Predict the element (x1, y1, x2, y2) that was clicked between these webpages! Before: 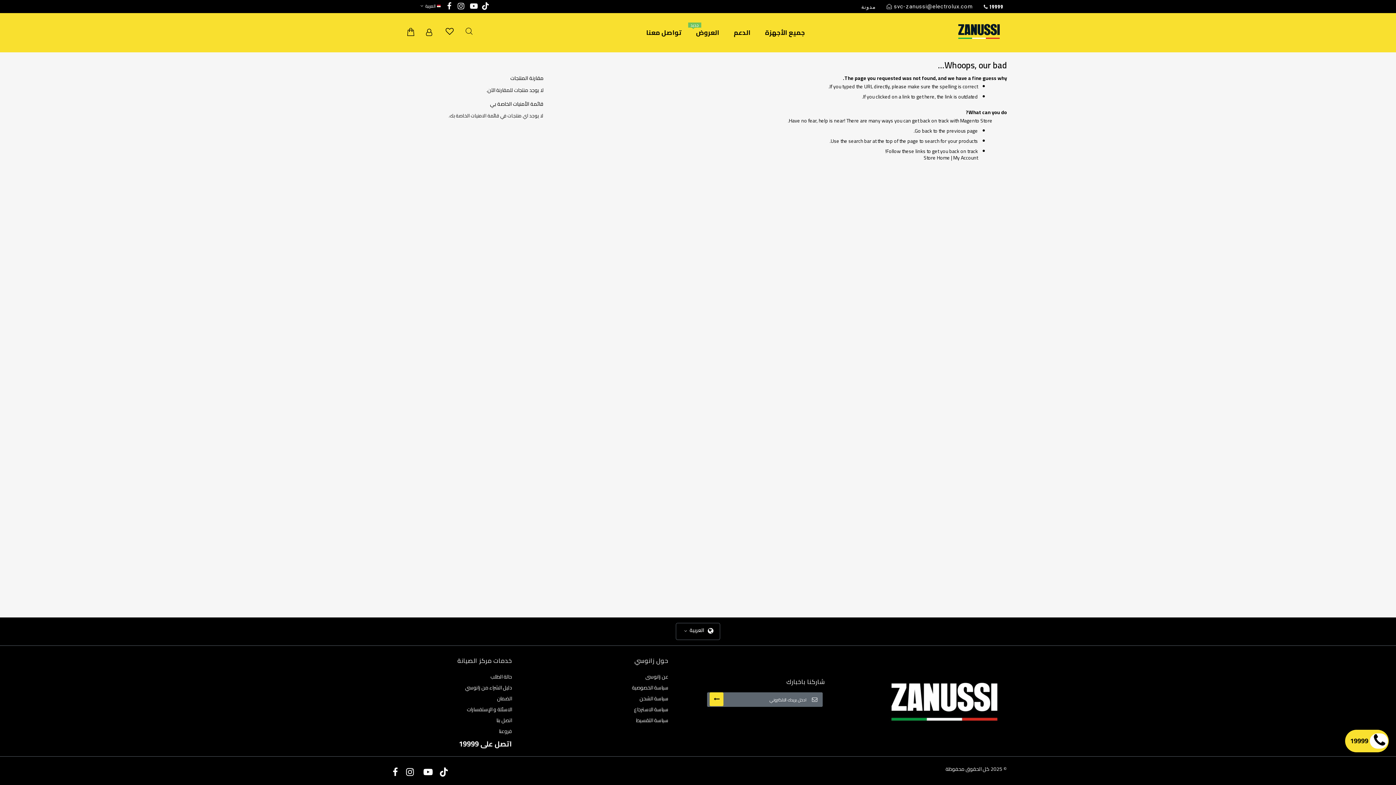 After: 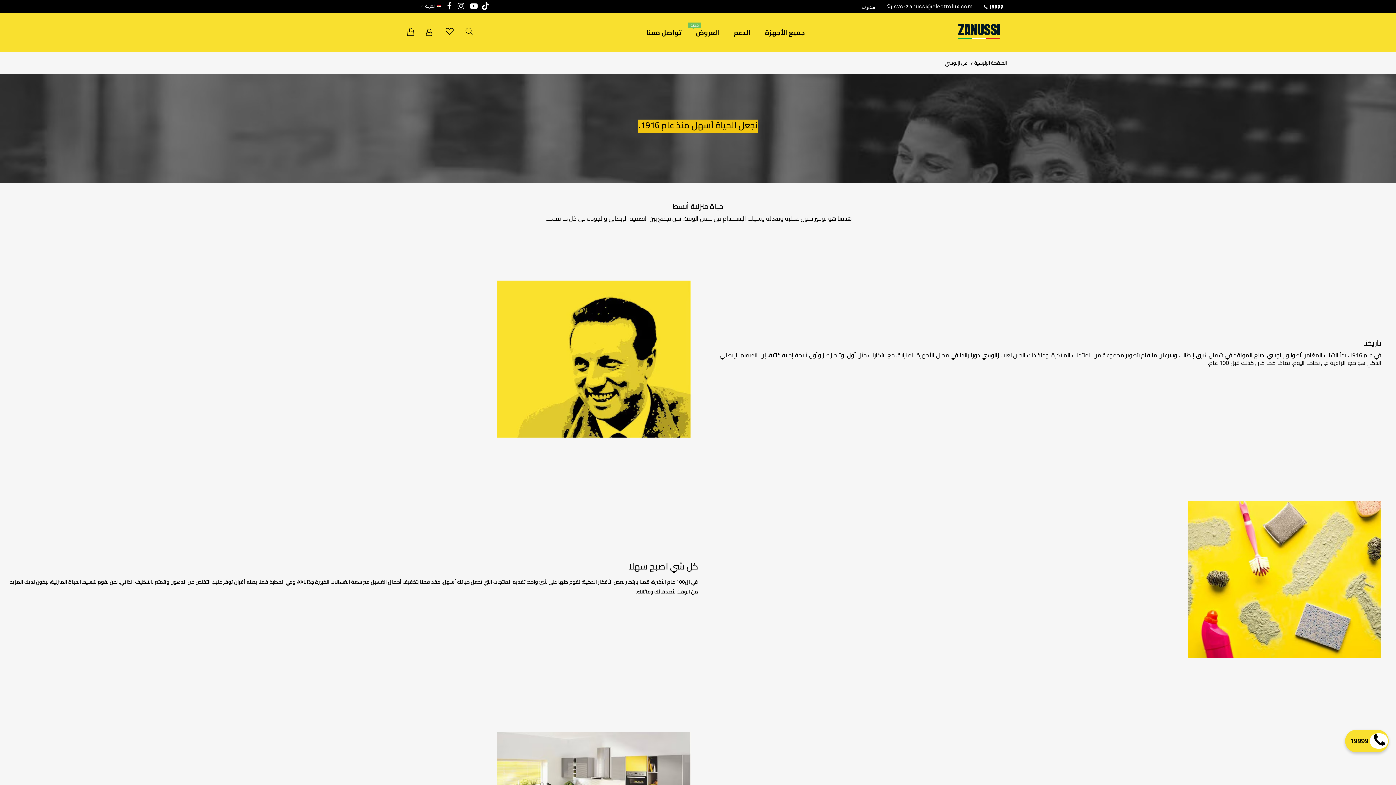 Action: bbox: (645, 672, 668, 681) label: عن زانوسى